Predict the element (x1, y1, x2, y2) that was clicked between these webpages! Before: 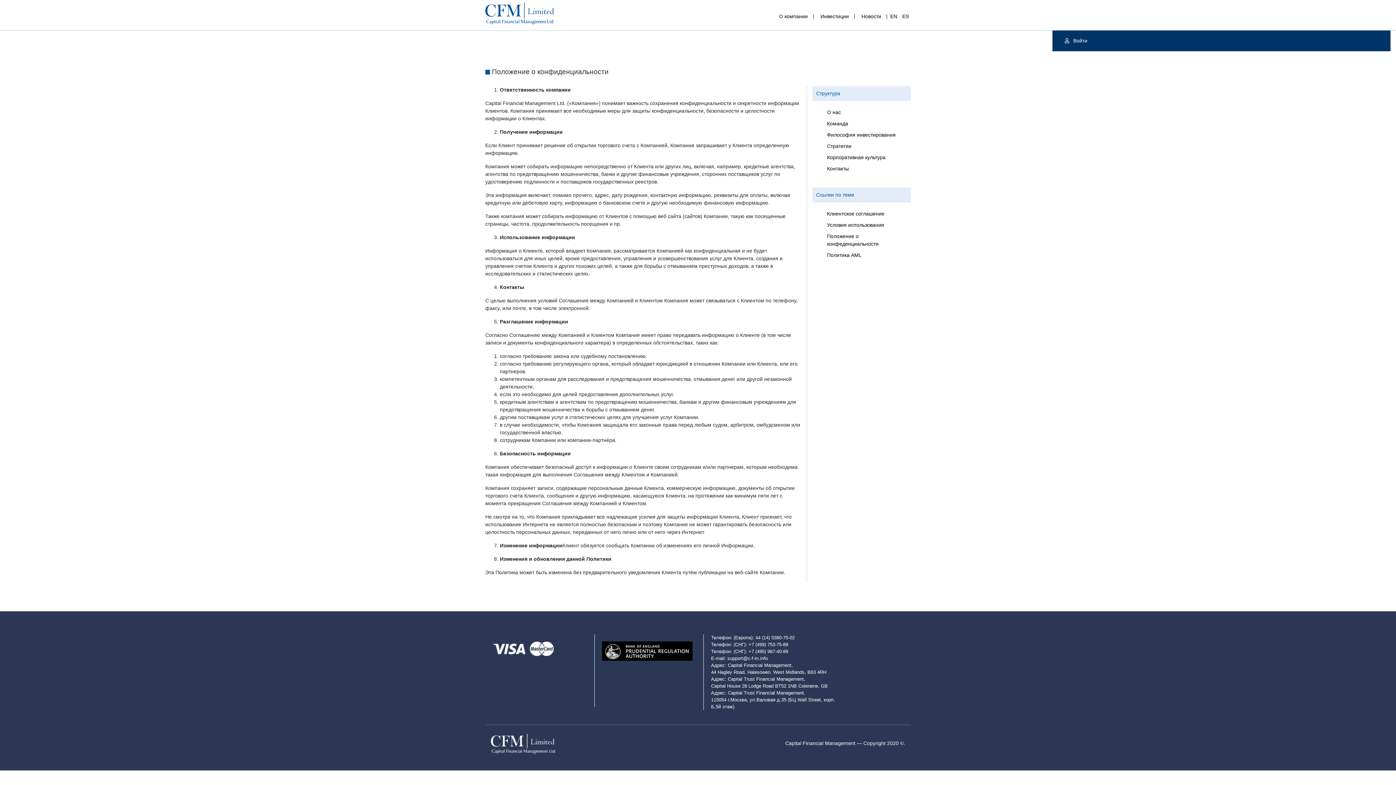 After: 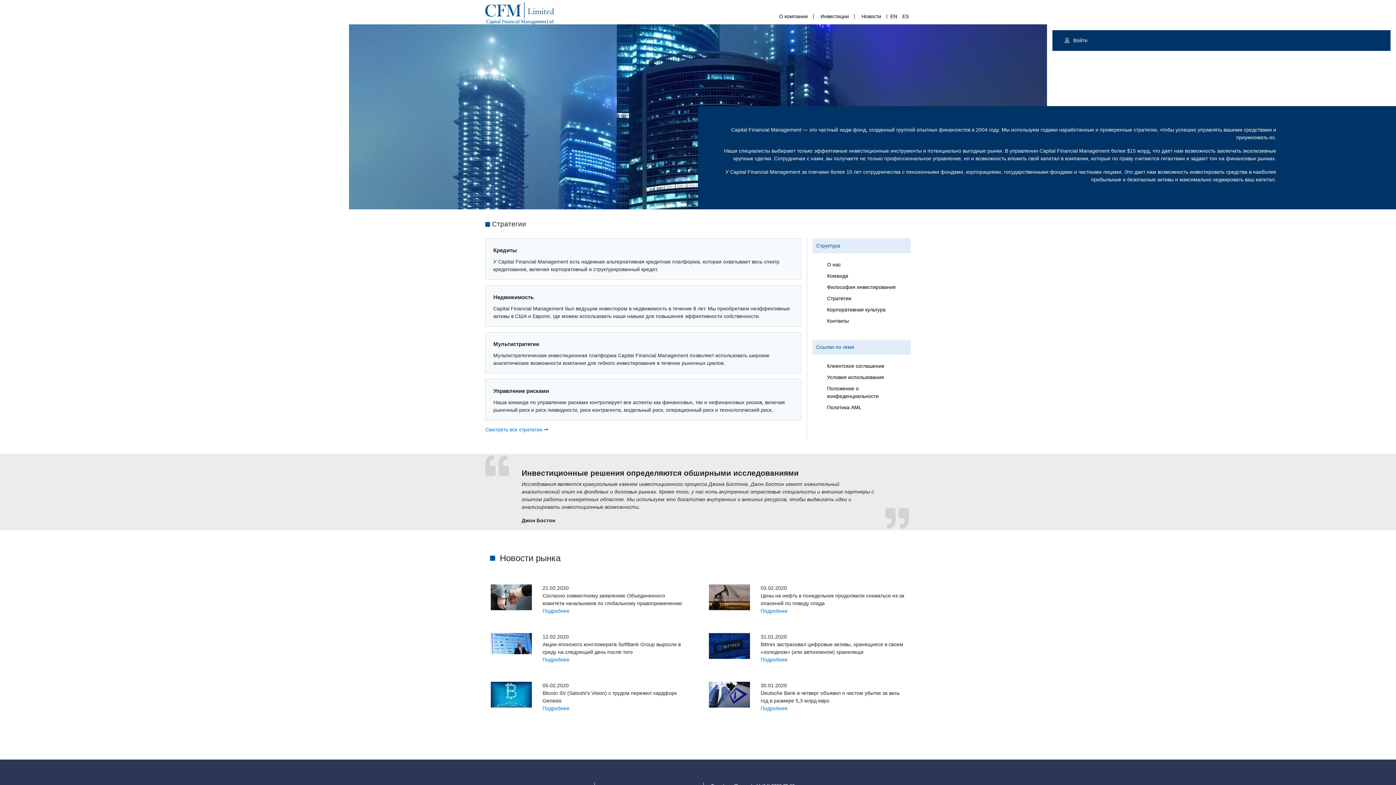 Action: bbox: (485, 10, 554, 15)